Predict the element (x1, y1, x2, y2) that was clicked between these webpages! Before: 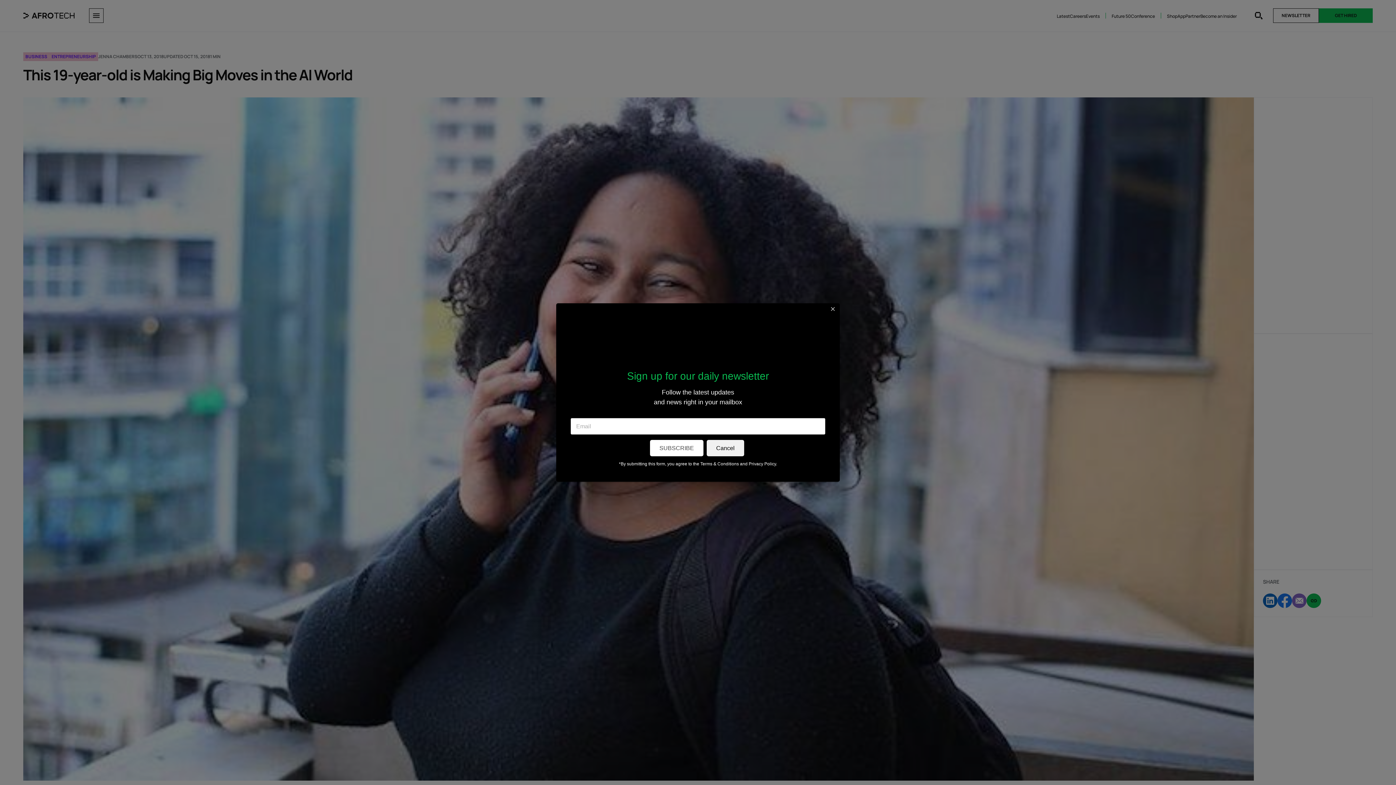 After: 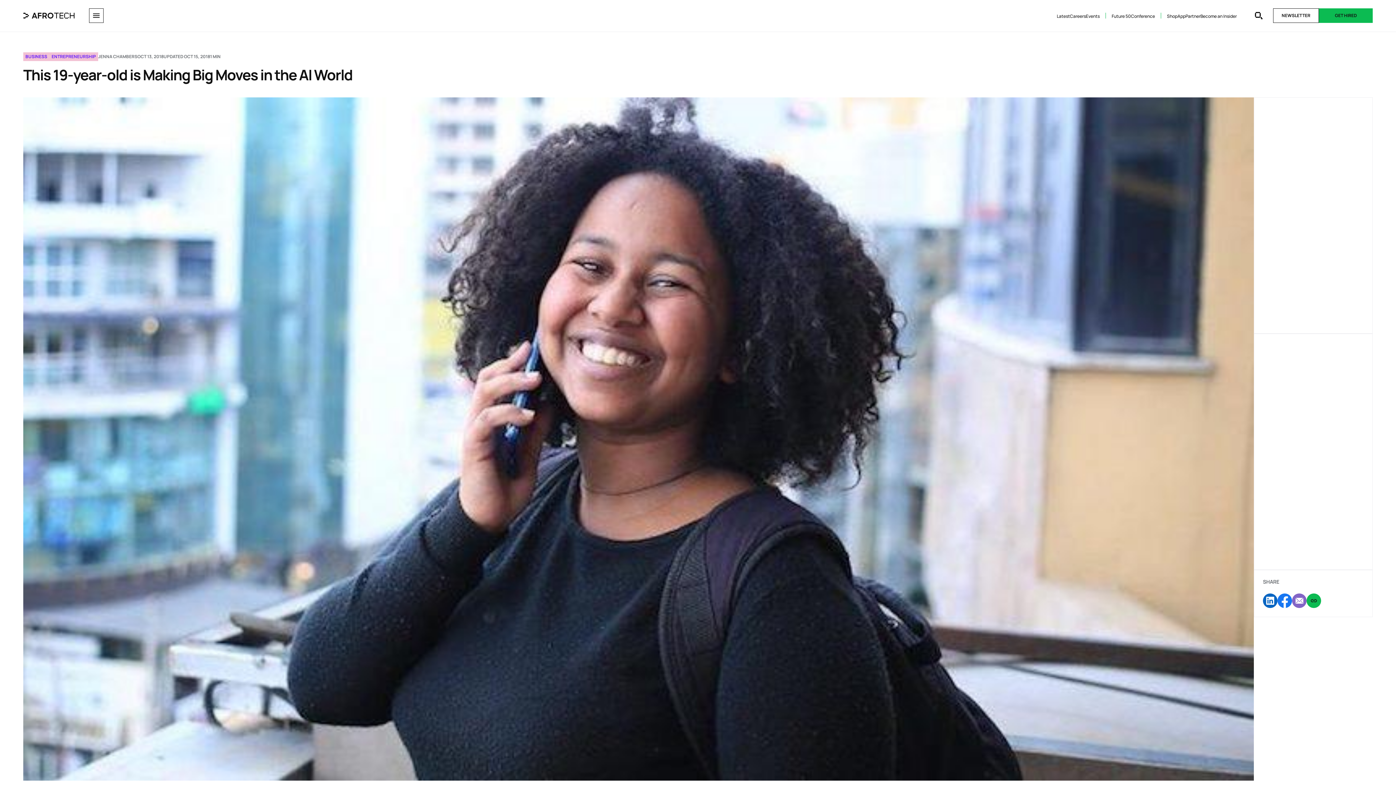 Action: label: Cancel bbox: (706, 440, 744, 456)